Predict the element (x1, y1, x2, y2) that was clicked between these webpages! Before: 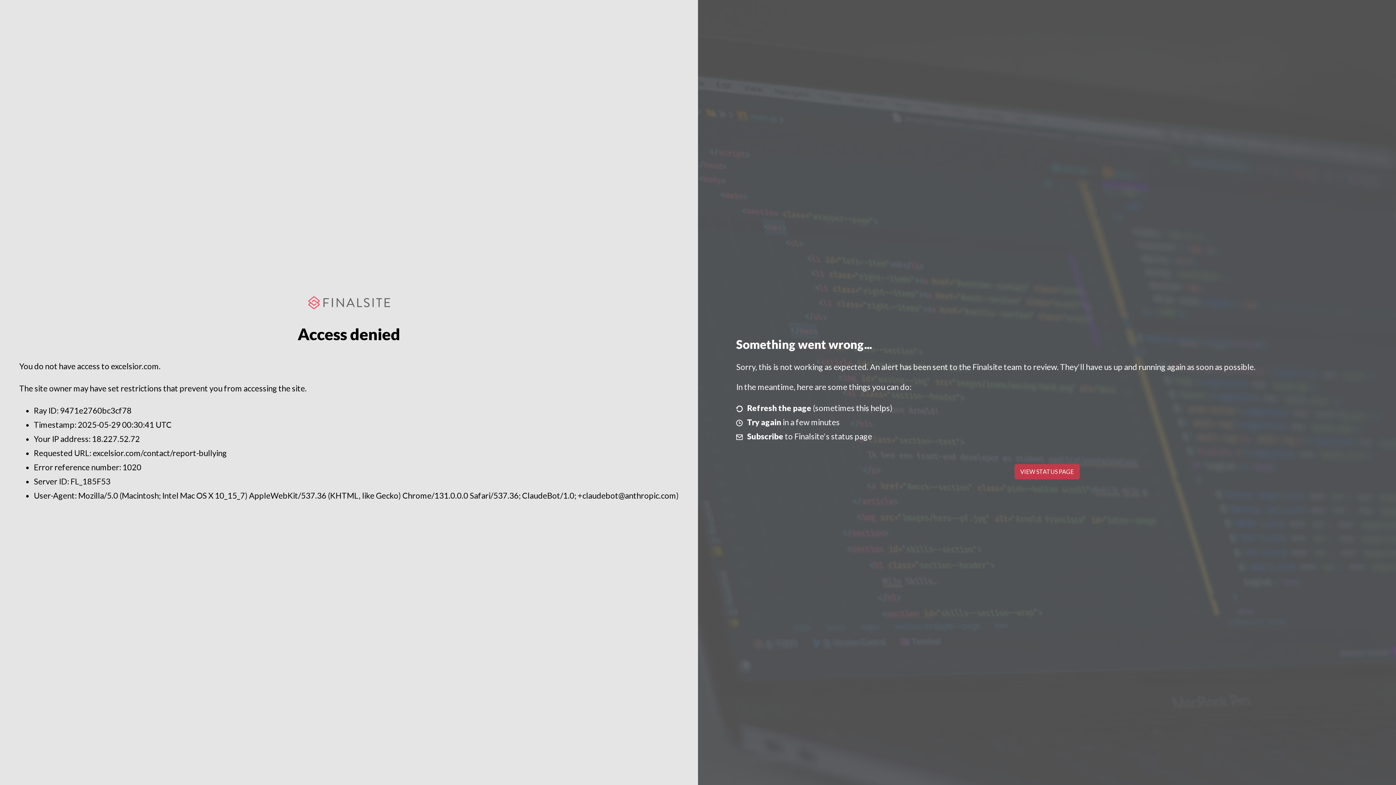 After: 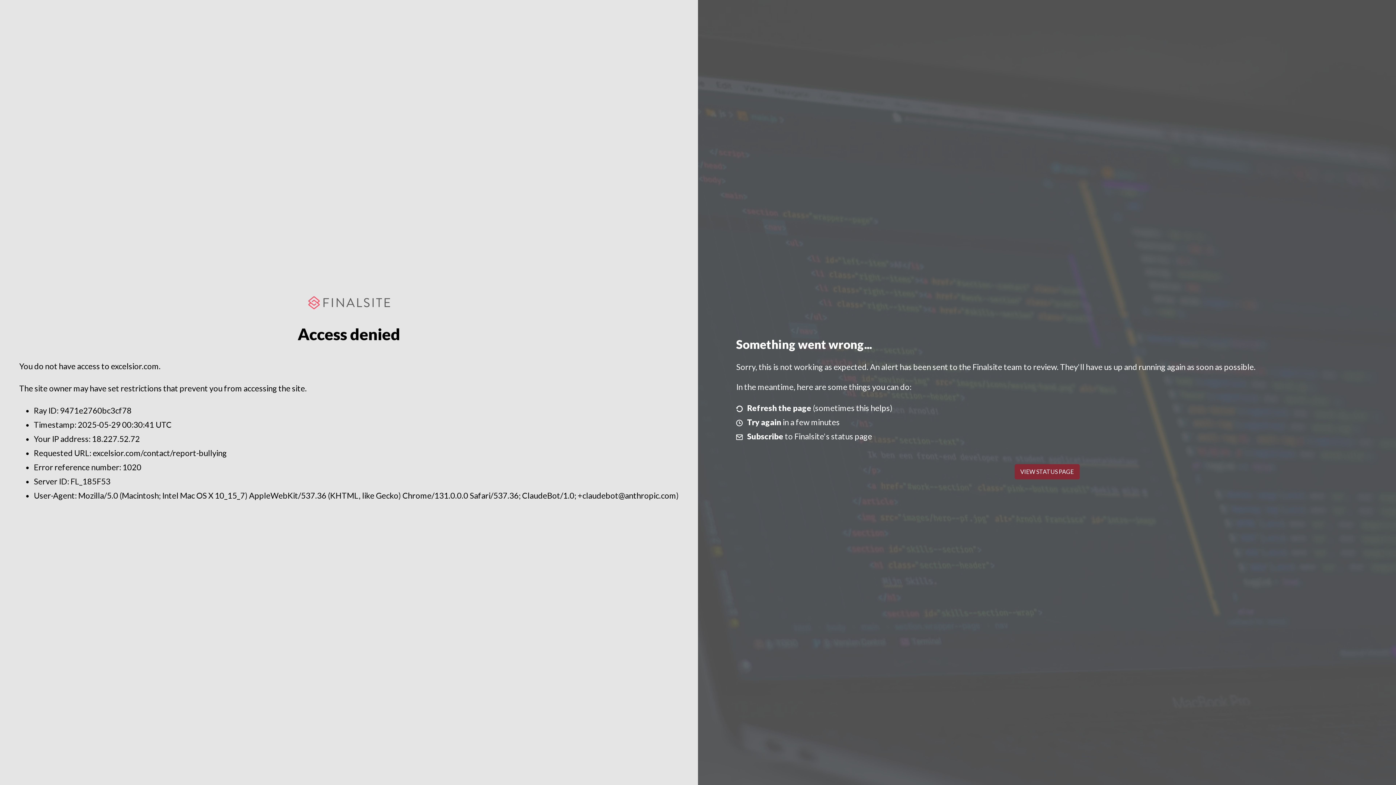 Action: label: VIEW STATUS PAGE bbox: (1014, 464, 1079, 479)